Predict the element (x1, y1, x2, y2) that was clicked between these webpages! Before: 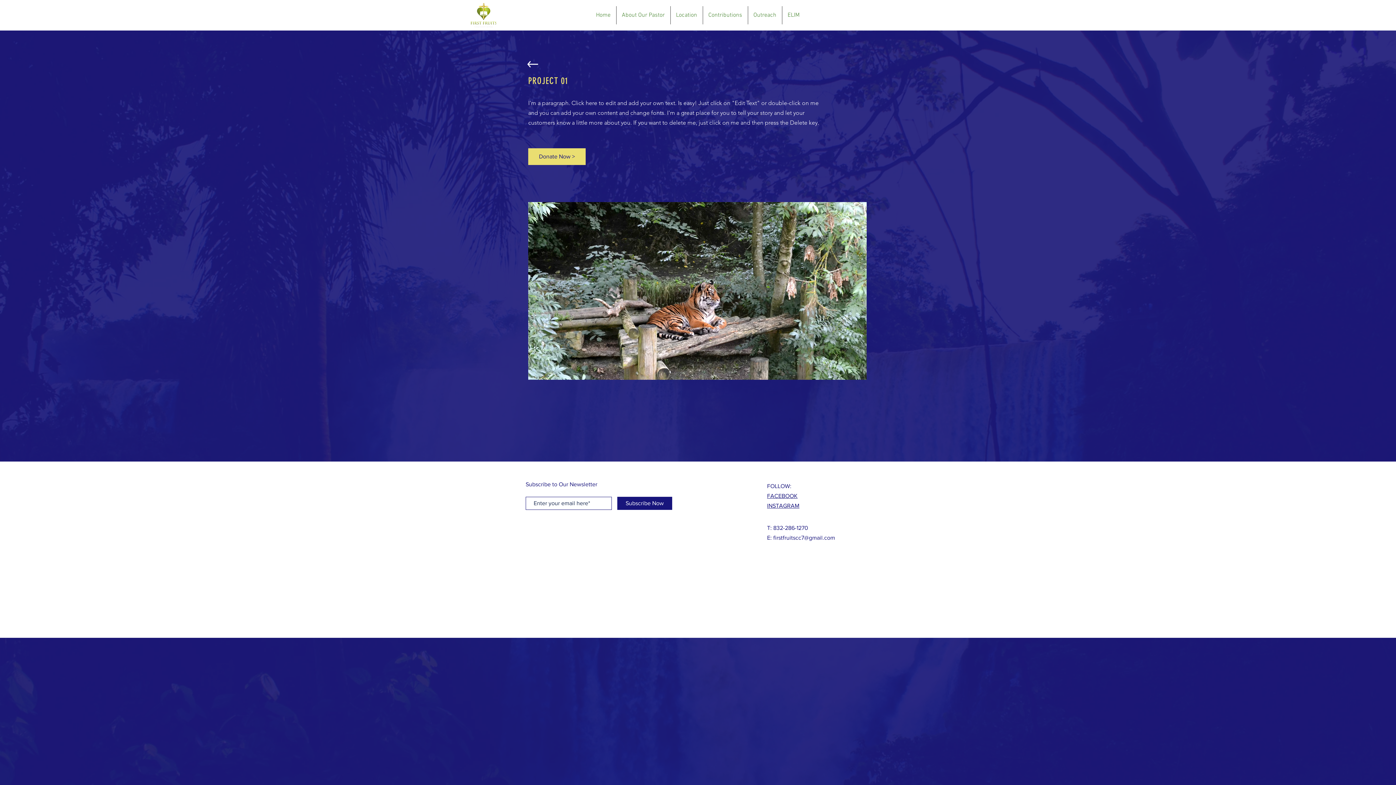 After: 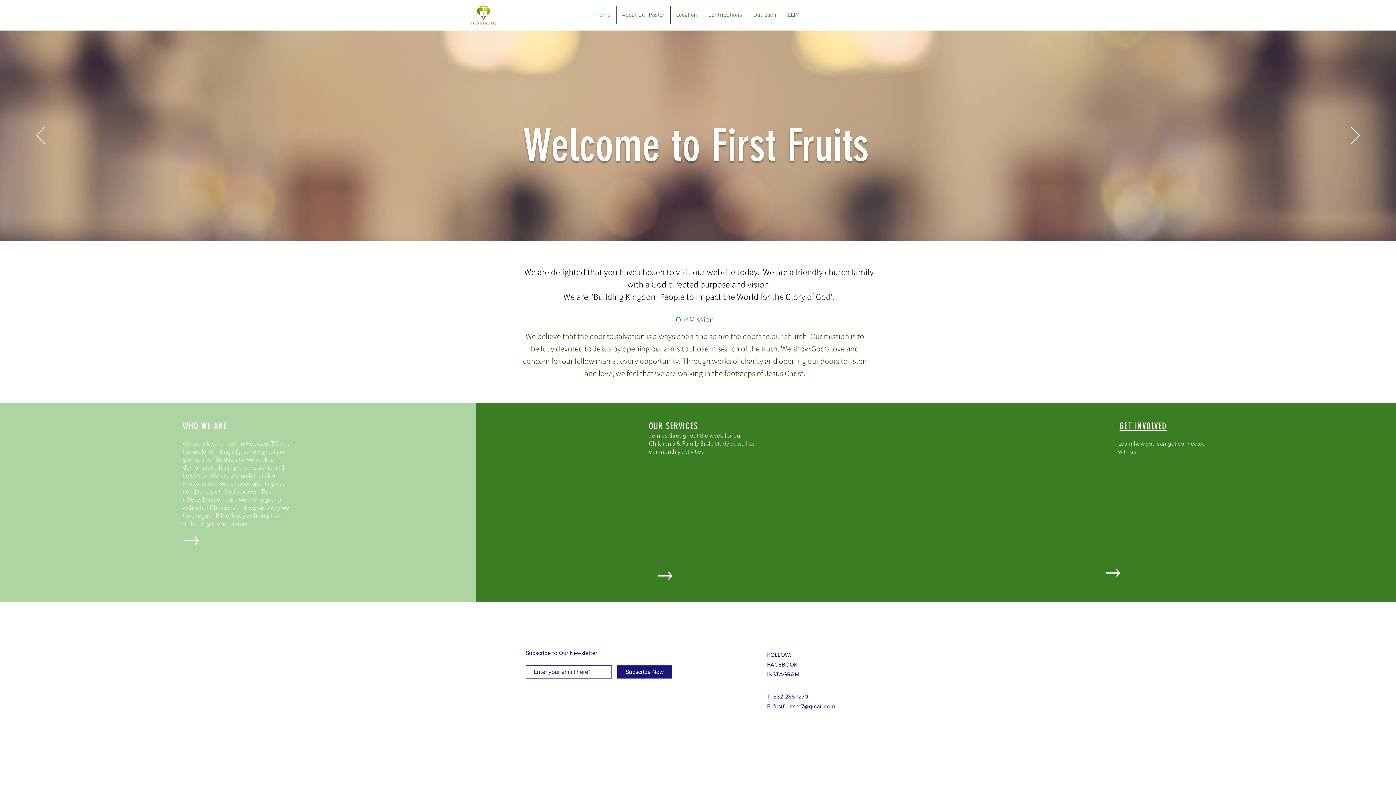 Action: label: Home bbox: (590, 6, 616, 24)